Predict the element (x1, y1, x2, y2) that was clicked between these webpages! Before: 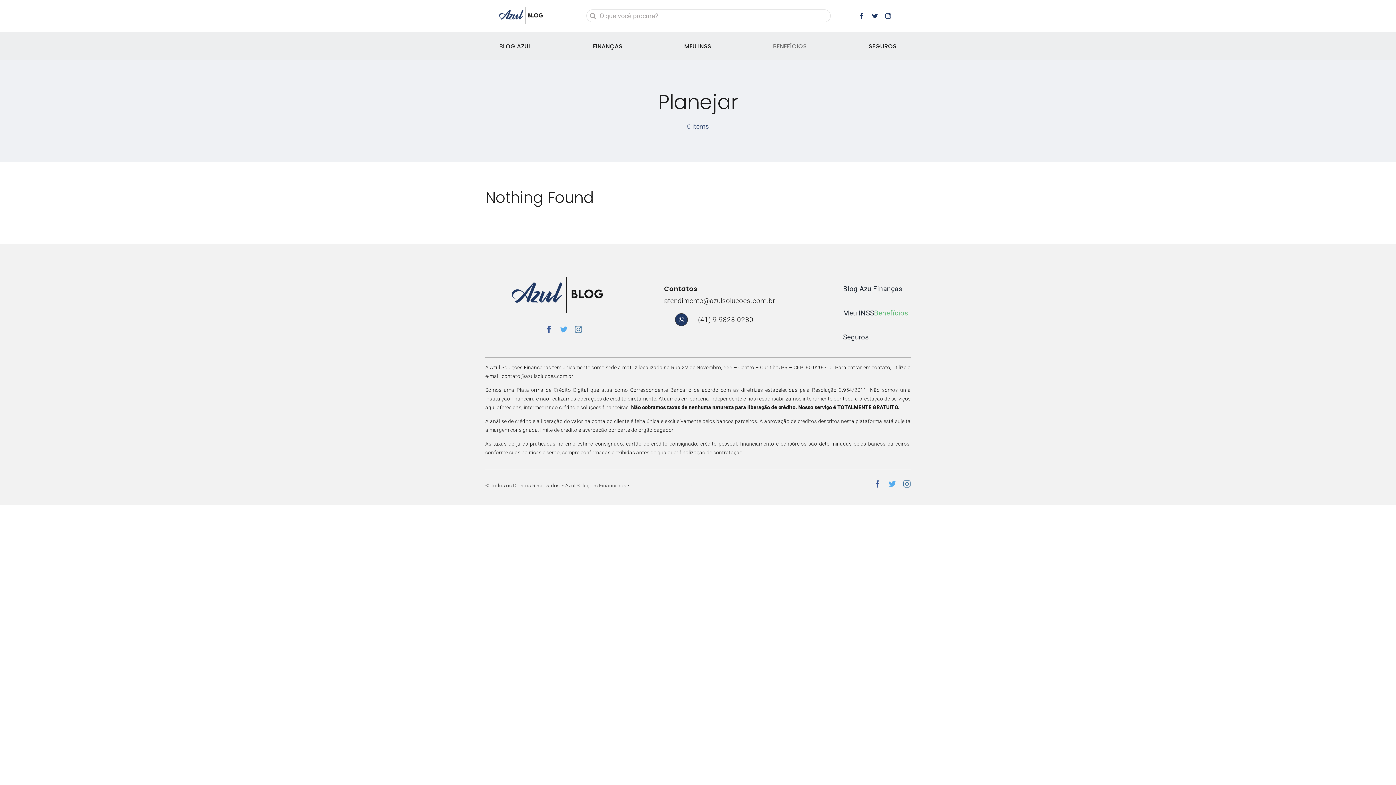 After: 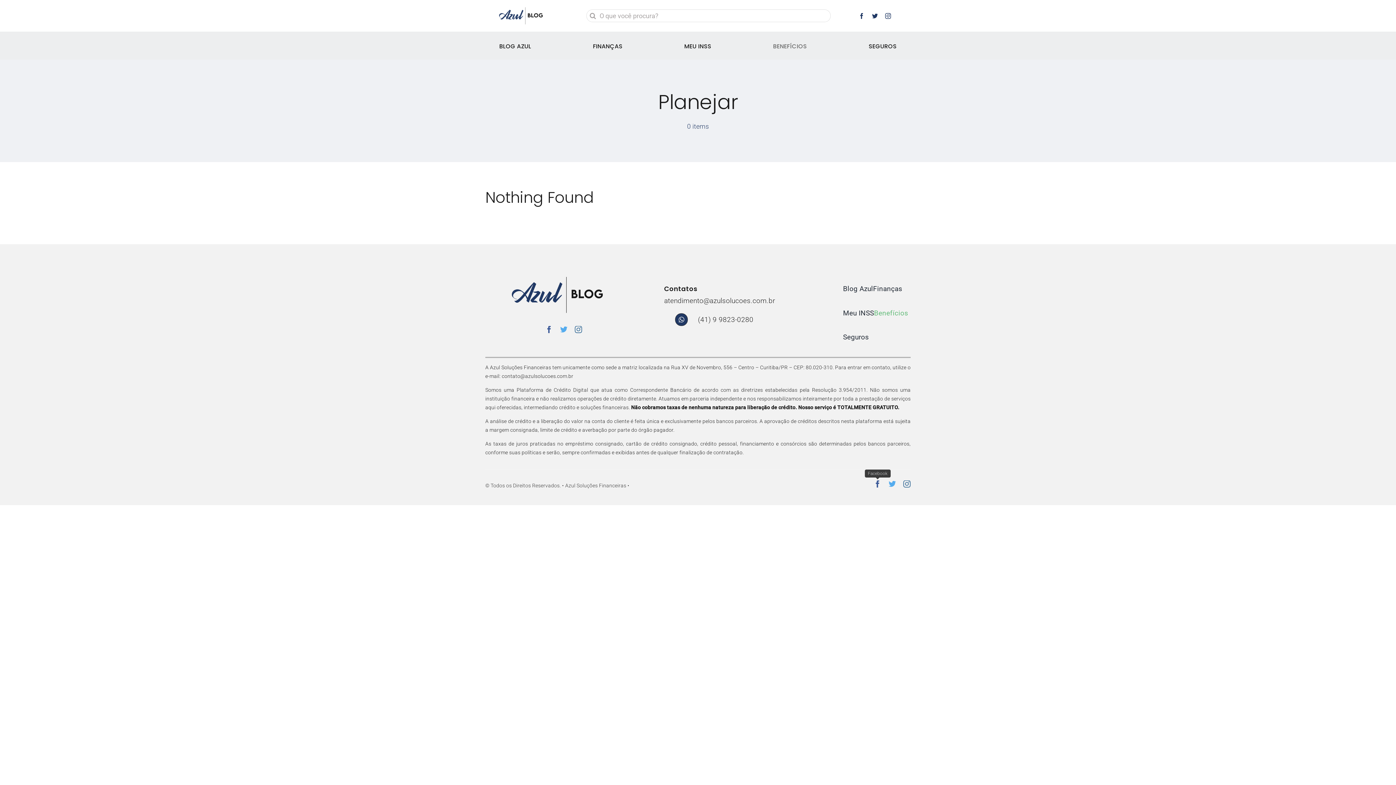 Action: bbox: (874, 480, 881, 487) label: facebook